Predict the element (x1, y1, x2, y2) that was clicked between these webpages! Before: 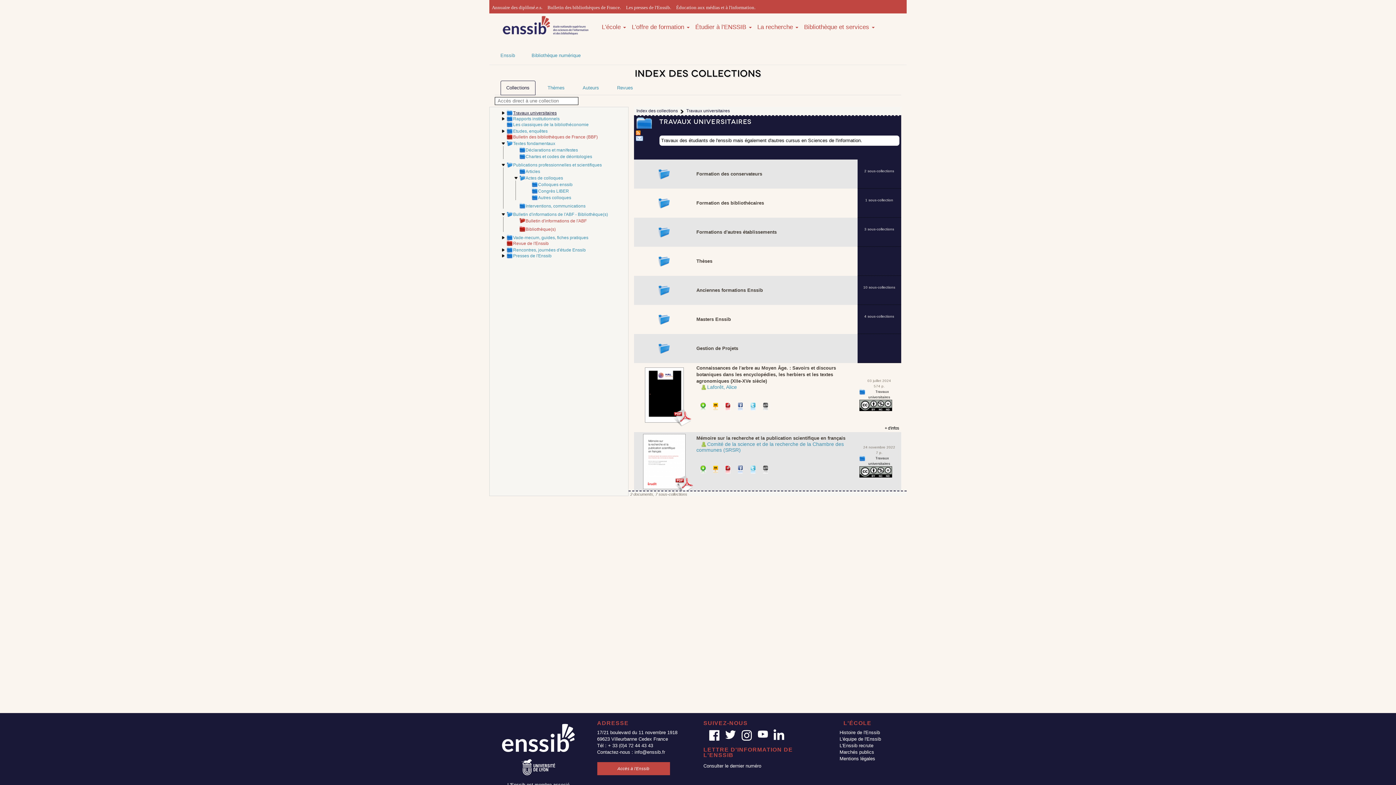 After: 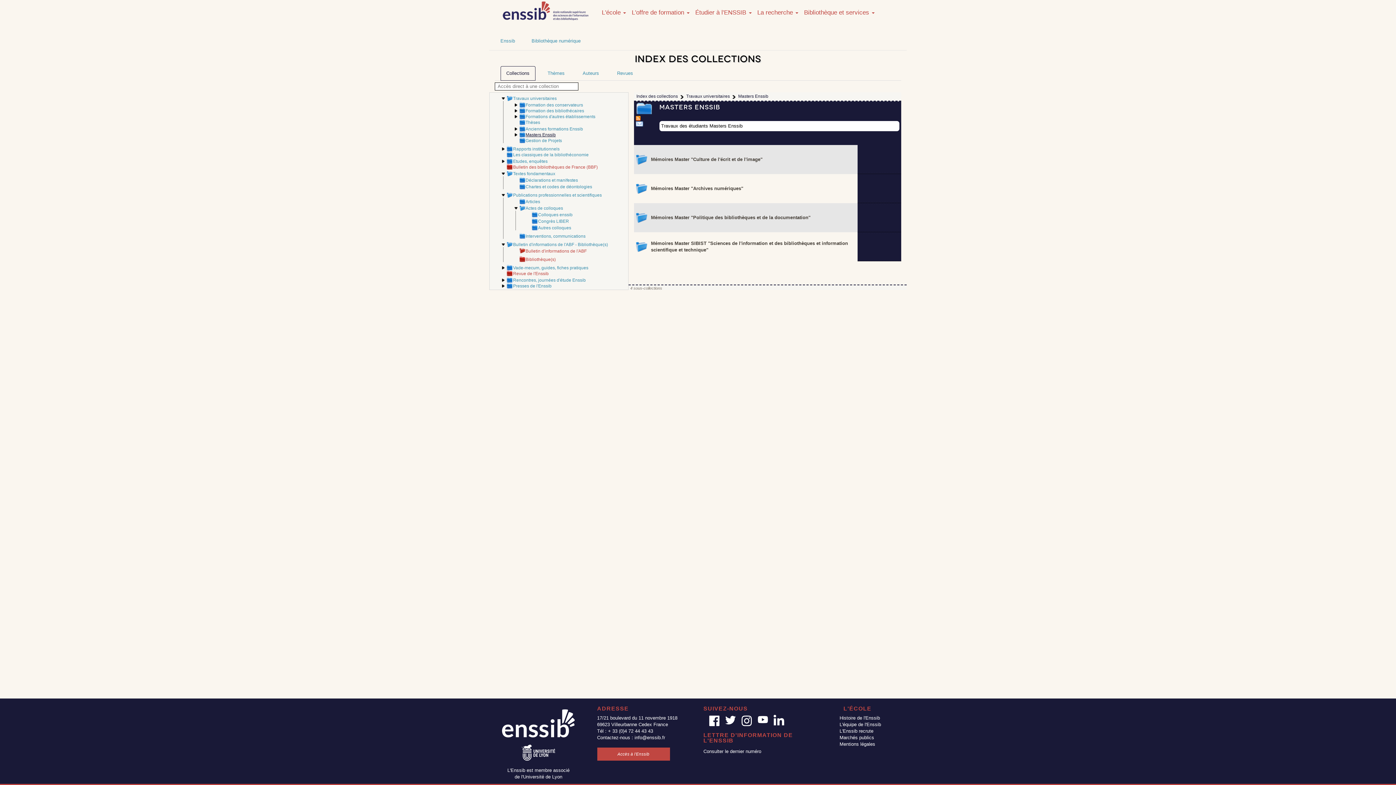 Action: bbox: (696, 316, 731, 322) label: Masters Enssib